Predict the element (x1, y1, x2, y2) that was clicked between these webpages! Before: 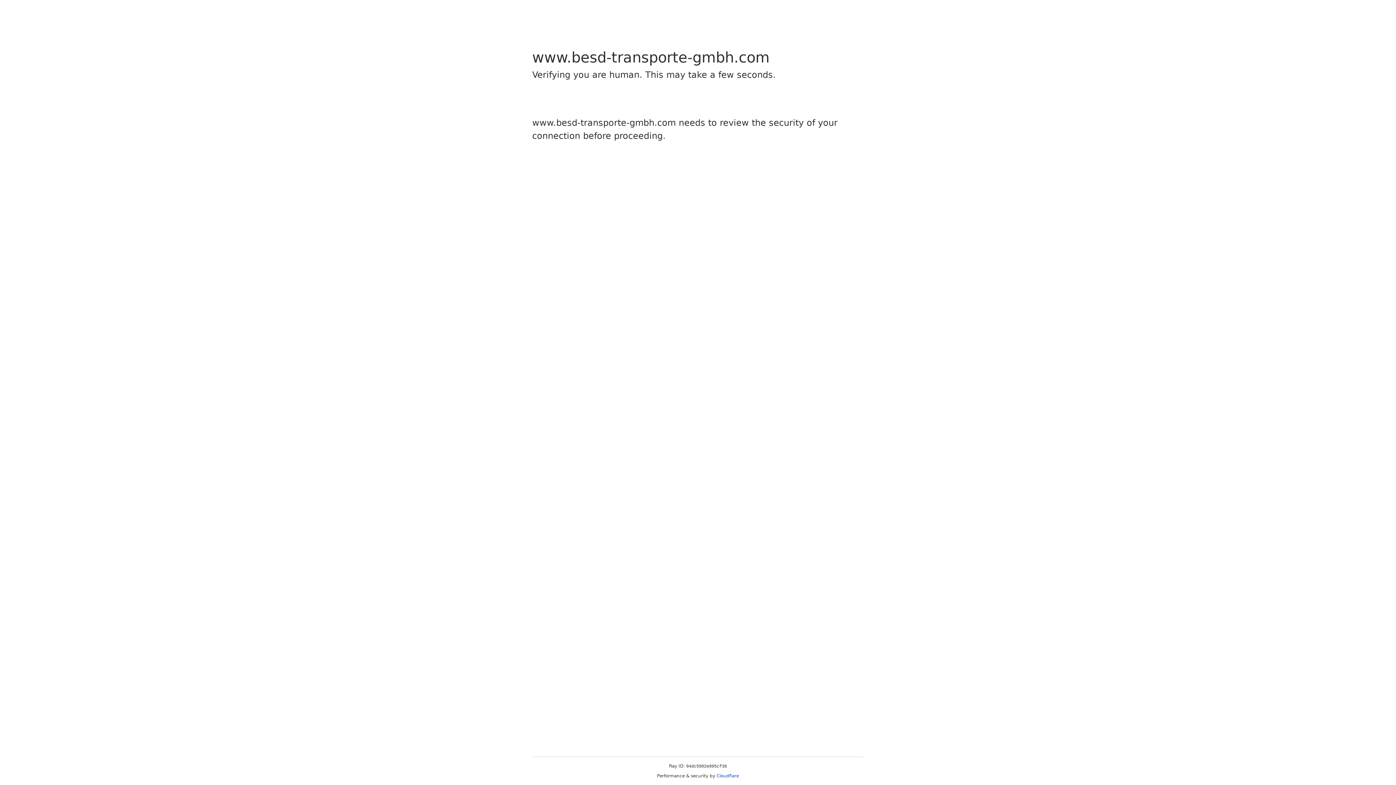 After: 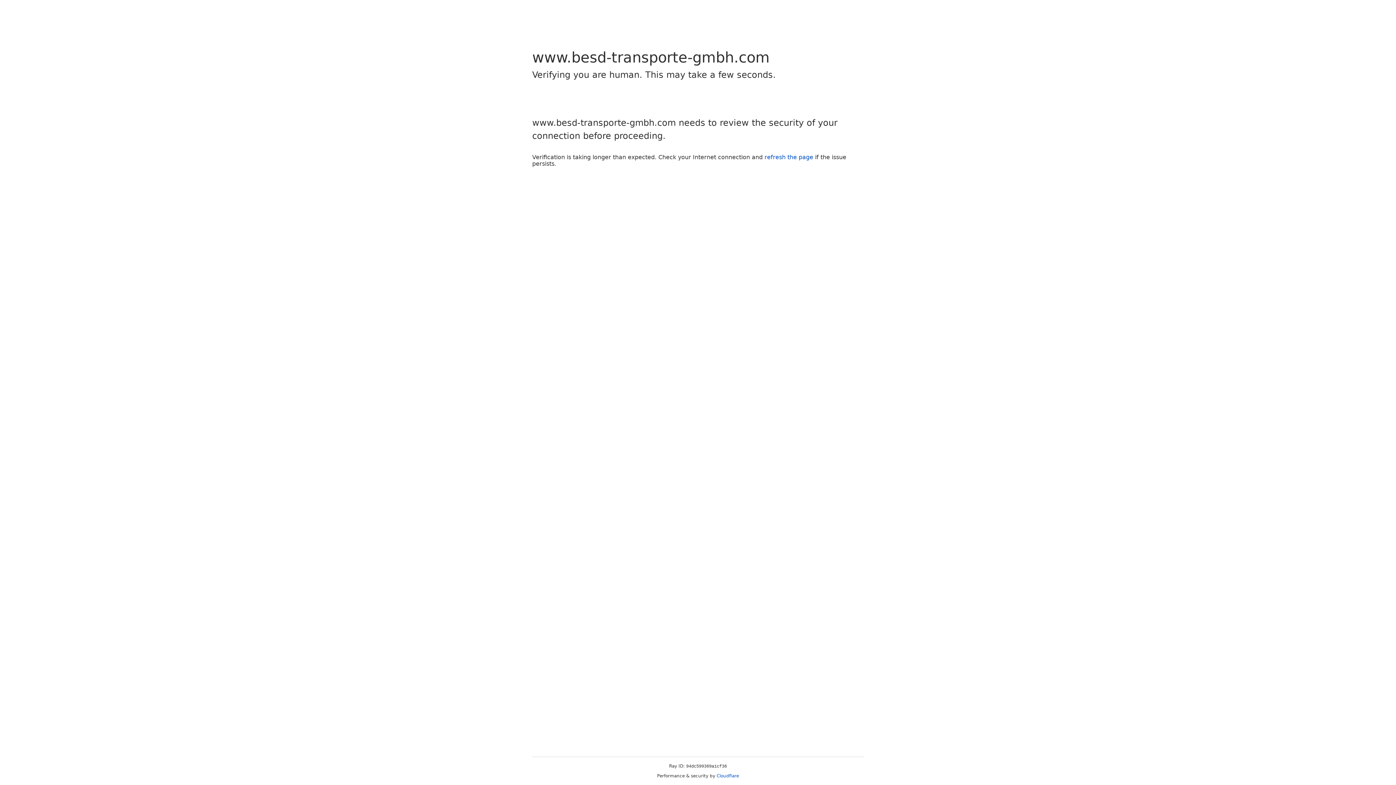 Action: label: Cloudflare bbox: (716, 773, 739, 778)